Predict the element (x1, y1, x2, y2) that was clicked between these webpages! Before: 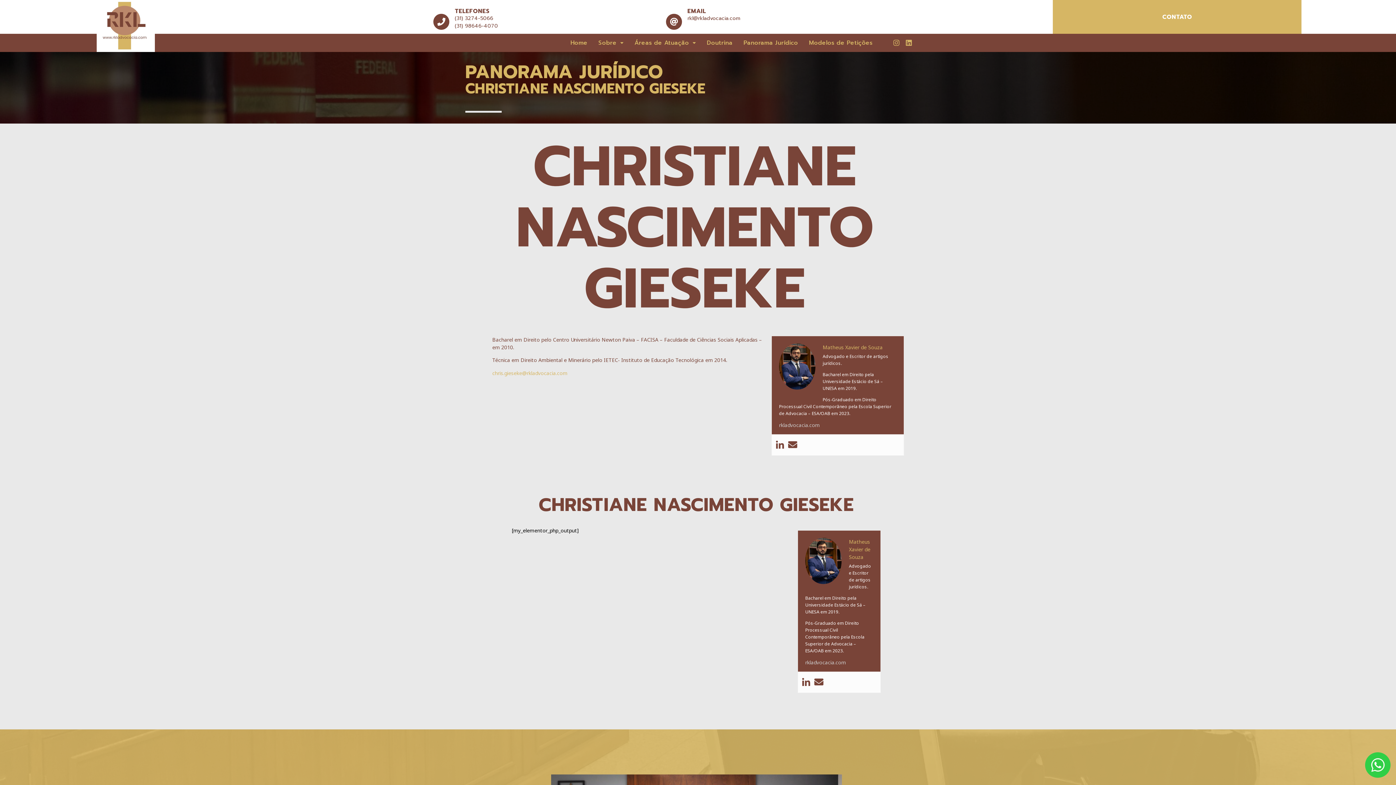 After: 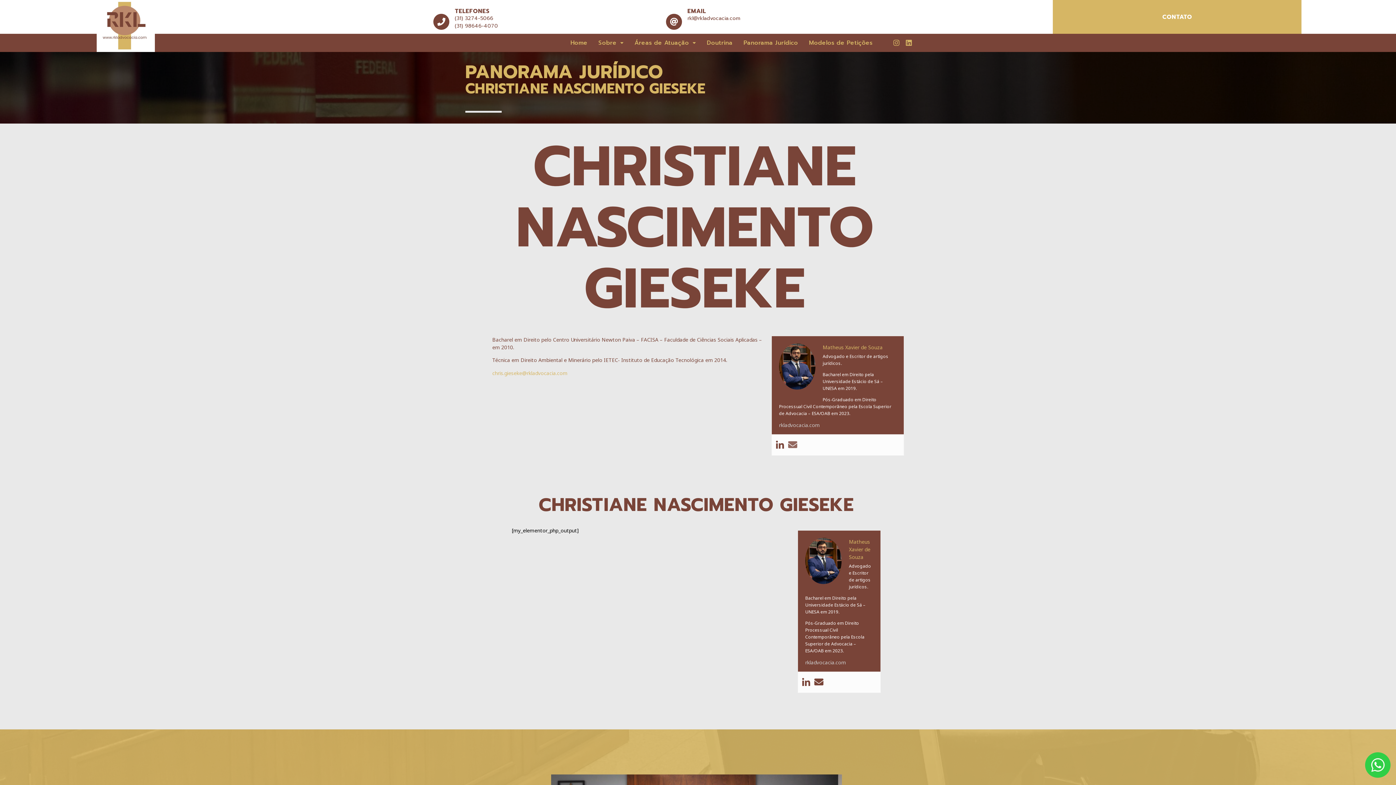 Action: bbox: (788, 440, 797, 450)